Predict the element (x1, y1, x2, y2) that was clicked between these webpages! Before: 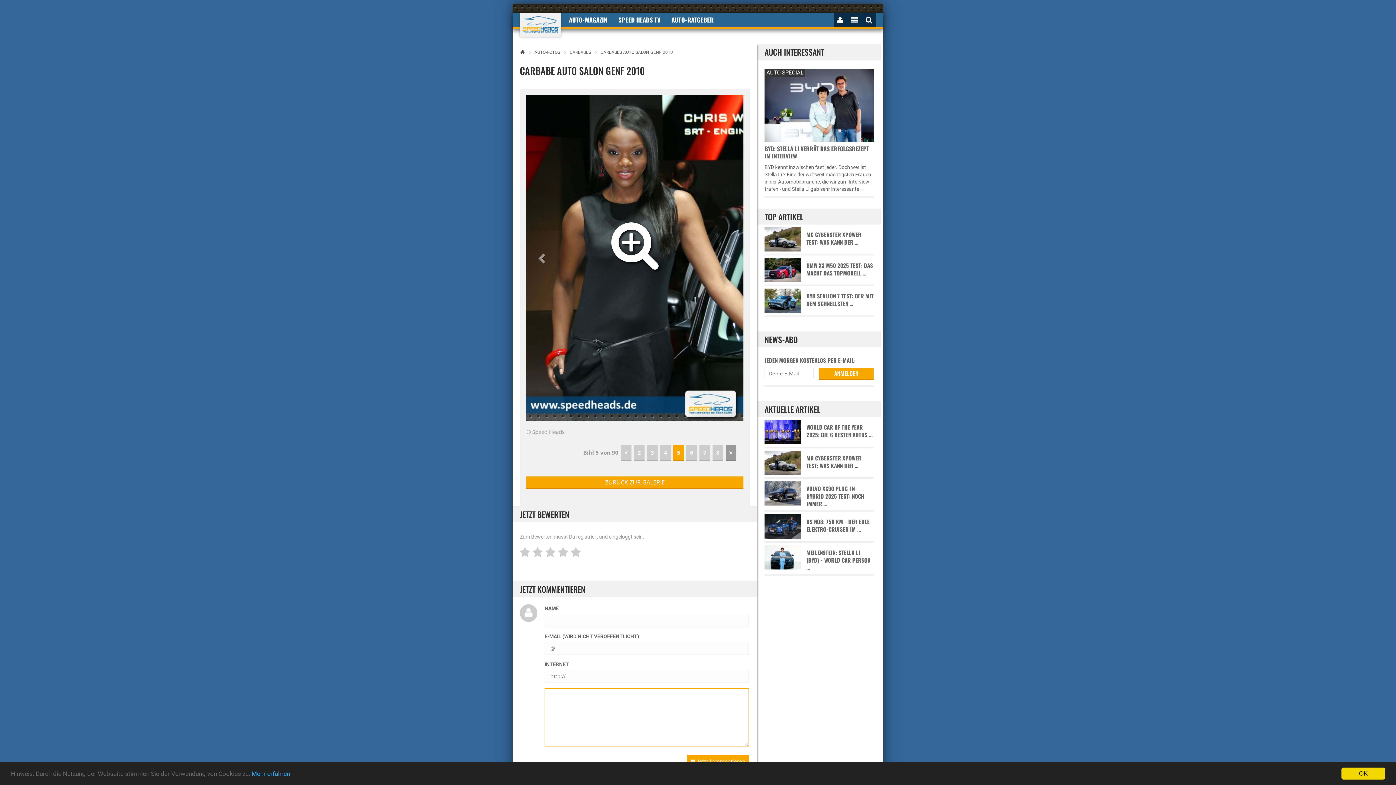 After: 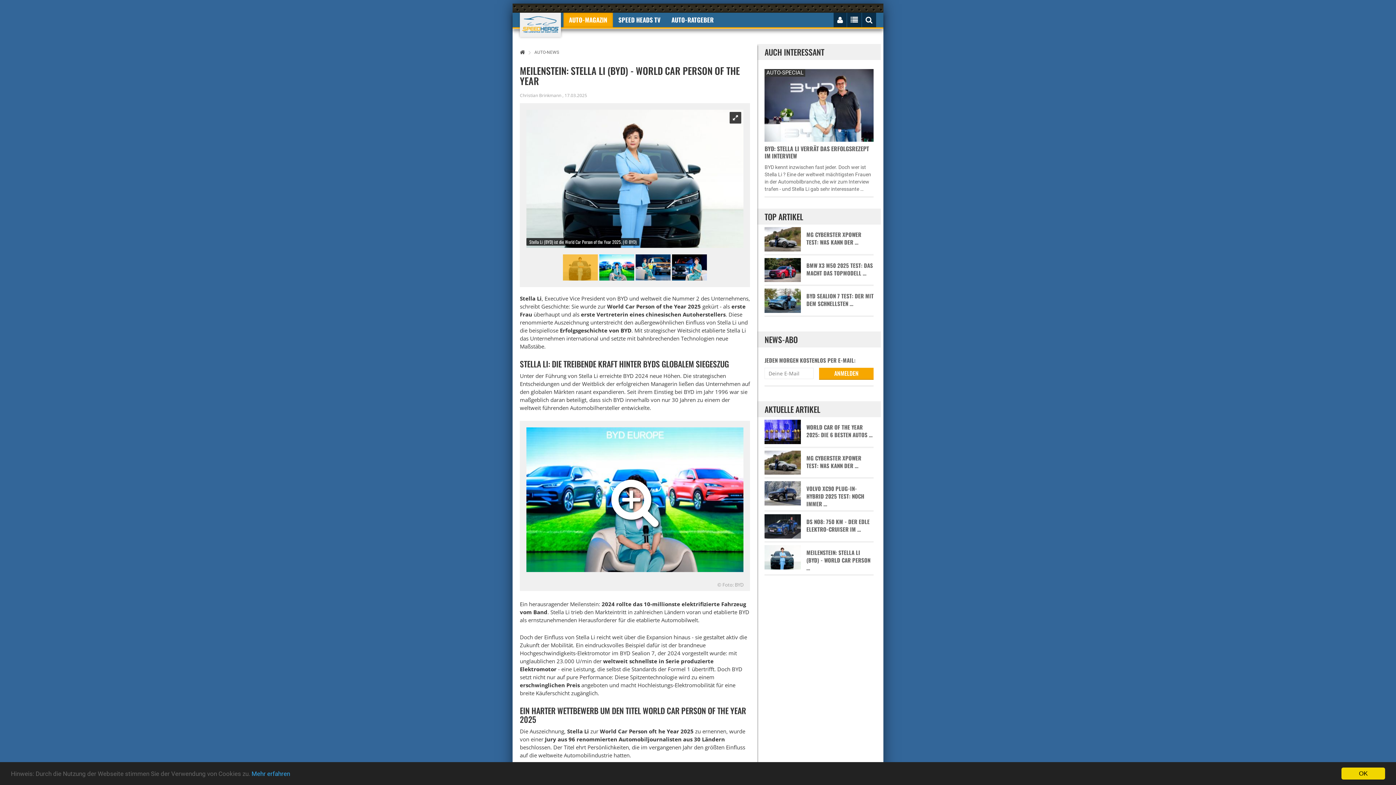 Action: bbox: (764, 549, 873, 571) label: MEILENSTEIN: STELLA LI (BYD) - WORLD CAR PERSON …